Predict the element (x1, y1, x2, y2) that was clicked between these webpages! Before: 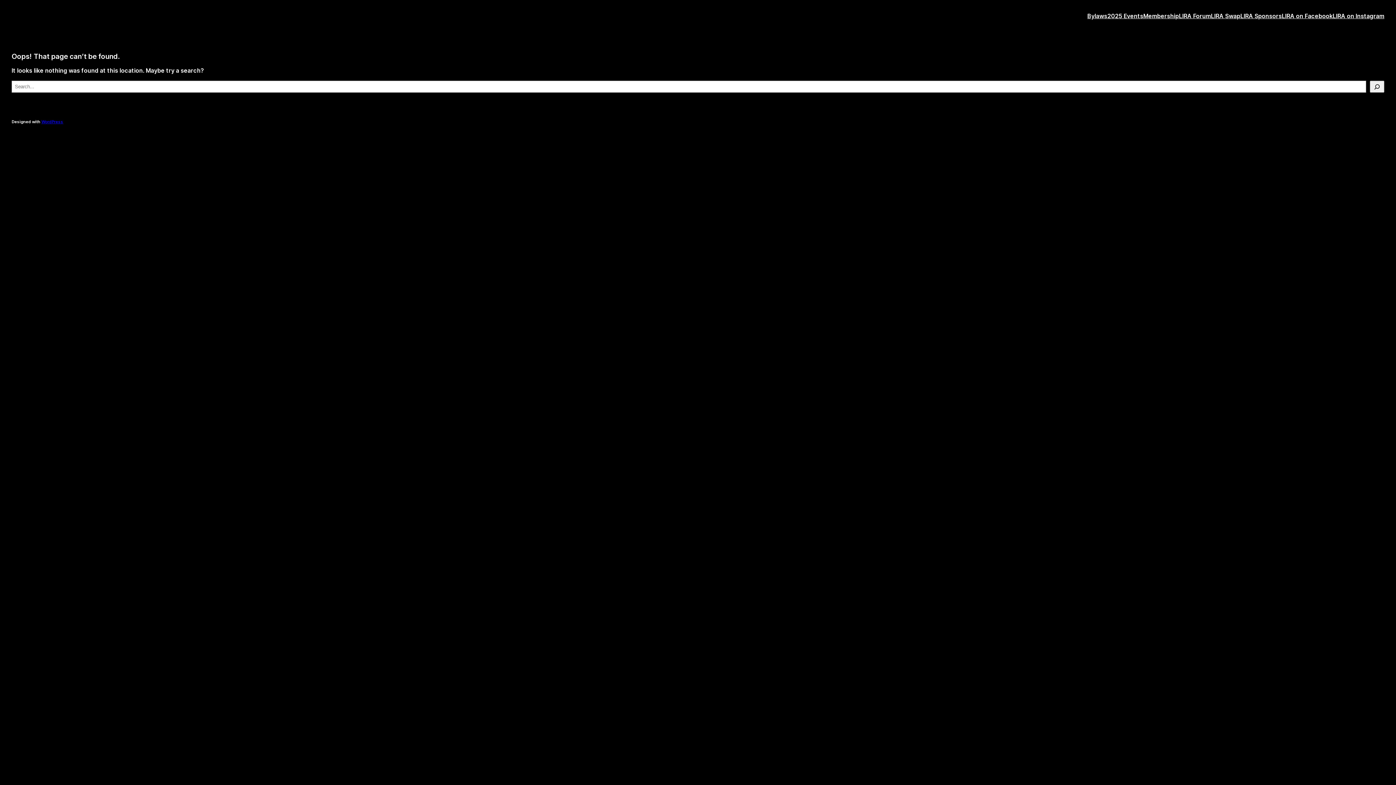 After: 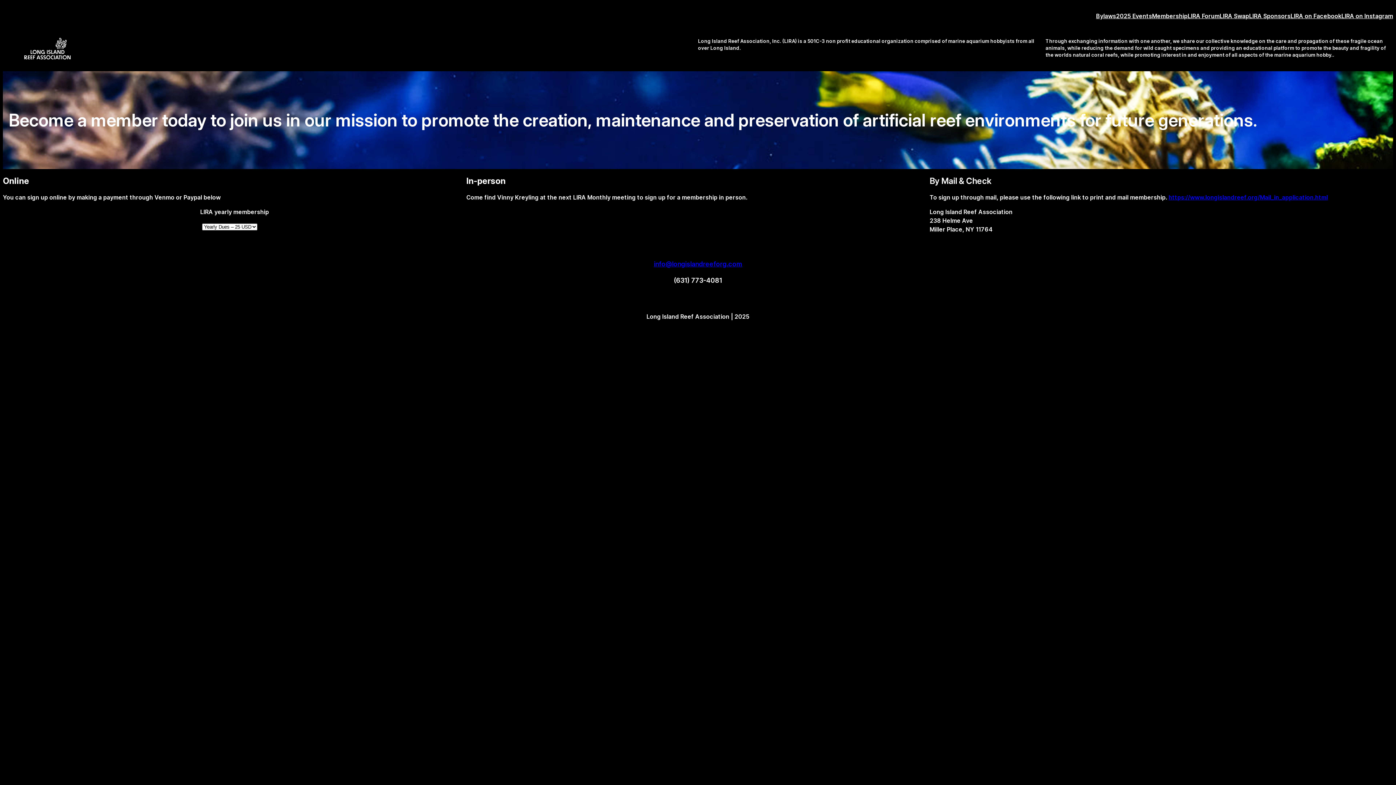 Action: bbox: (1143, 11, 1179, 20) label: Membership